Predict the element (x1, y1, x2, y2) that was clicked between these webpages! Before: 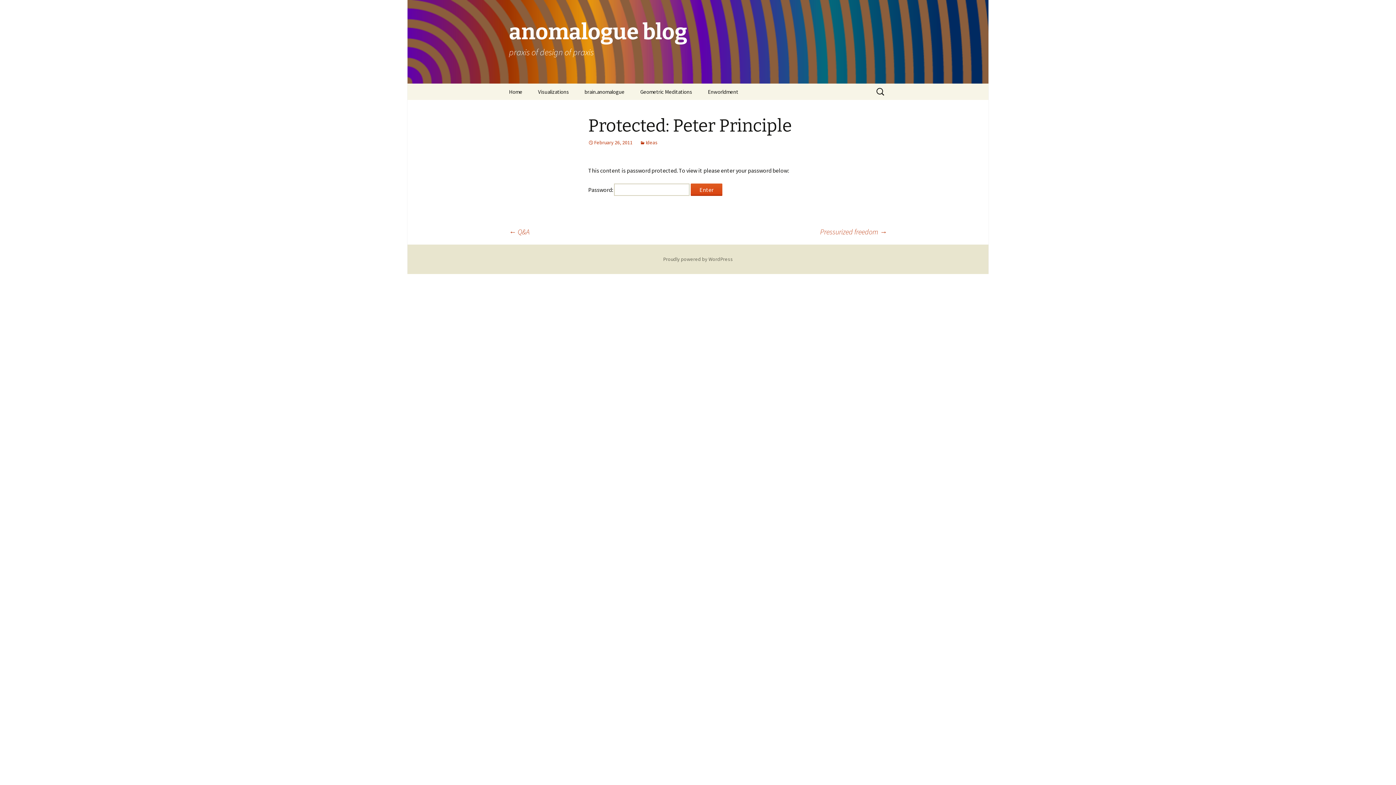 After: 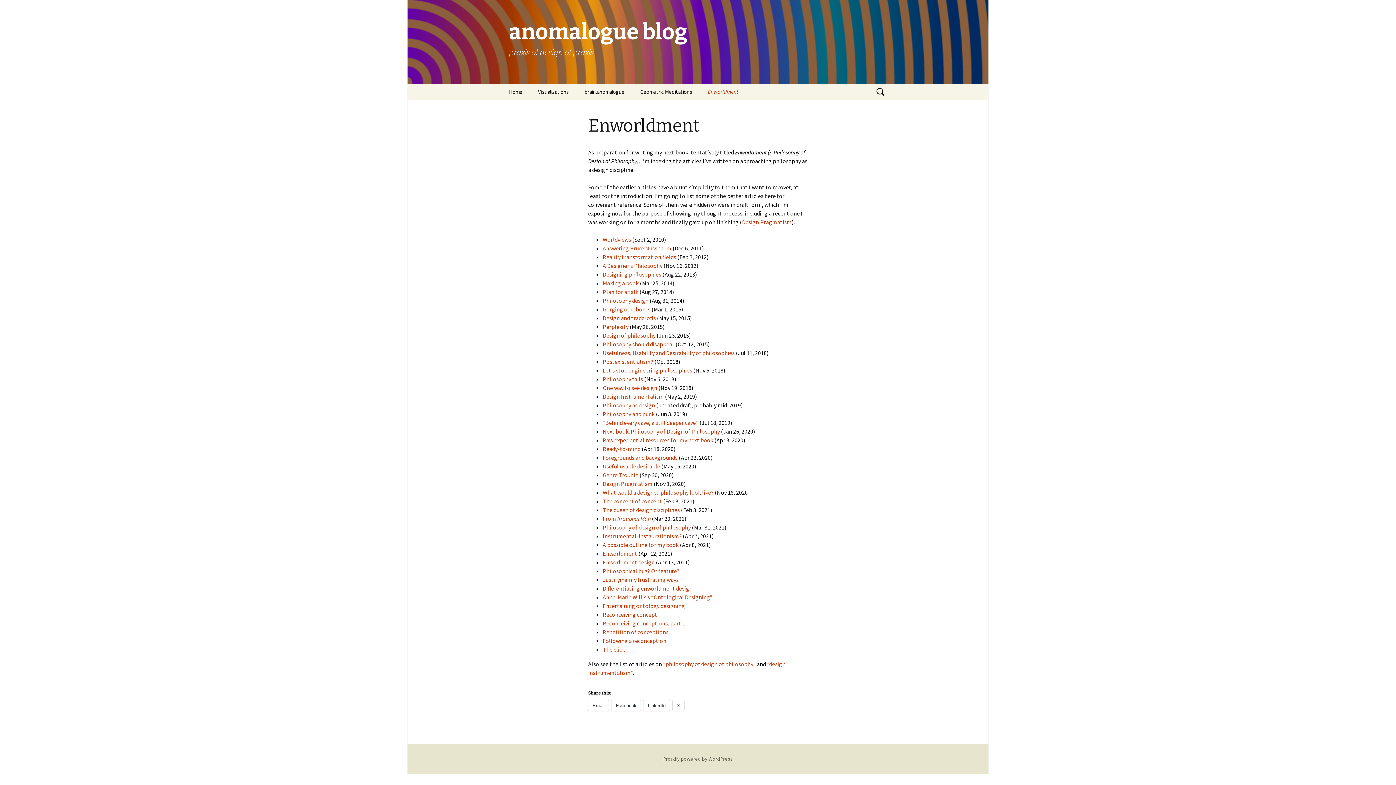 Action: label: Enworldment bbox: (700, 83, 745, 100)